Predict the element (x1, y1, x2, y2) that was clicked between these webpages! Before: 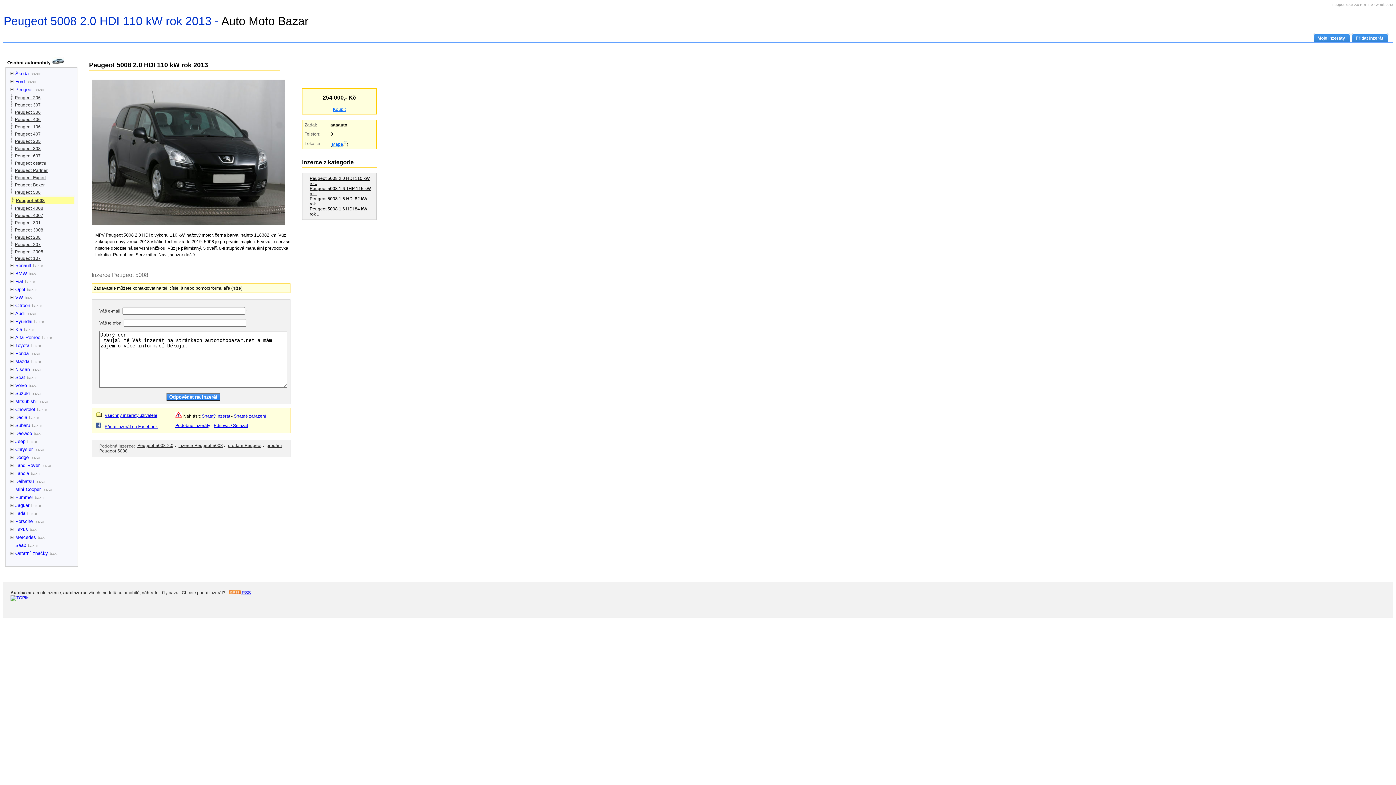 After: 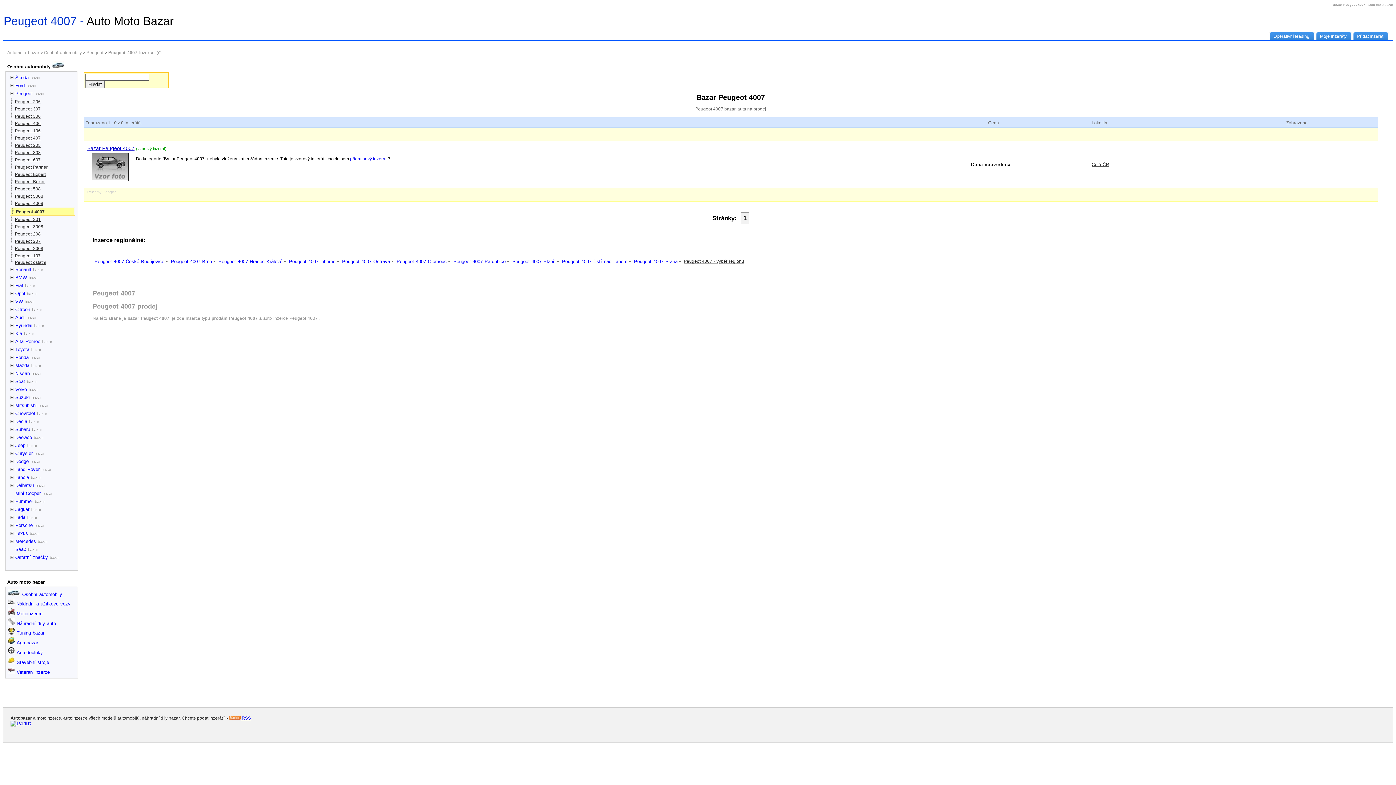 Action: bbox: (13, 212, 43, 218) label: Peugeot 4007